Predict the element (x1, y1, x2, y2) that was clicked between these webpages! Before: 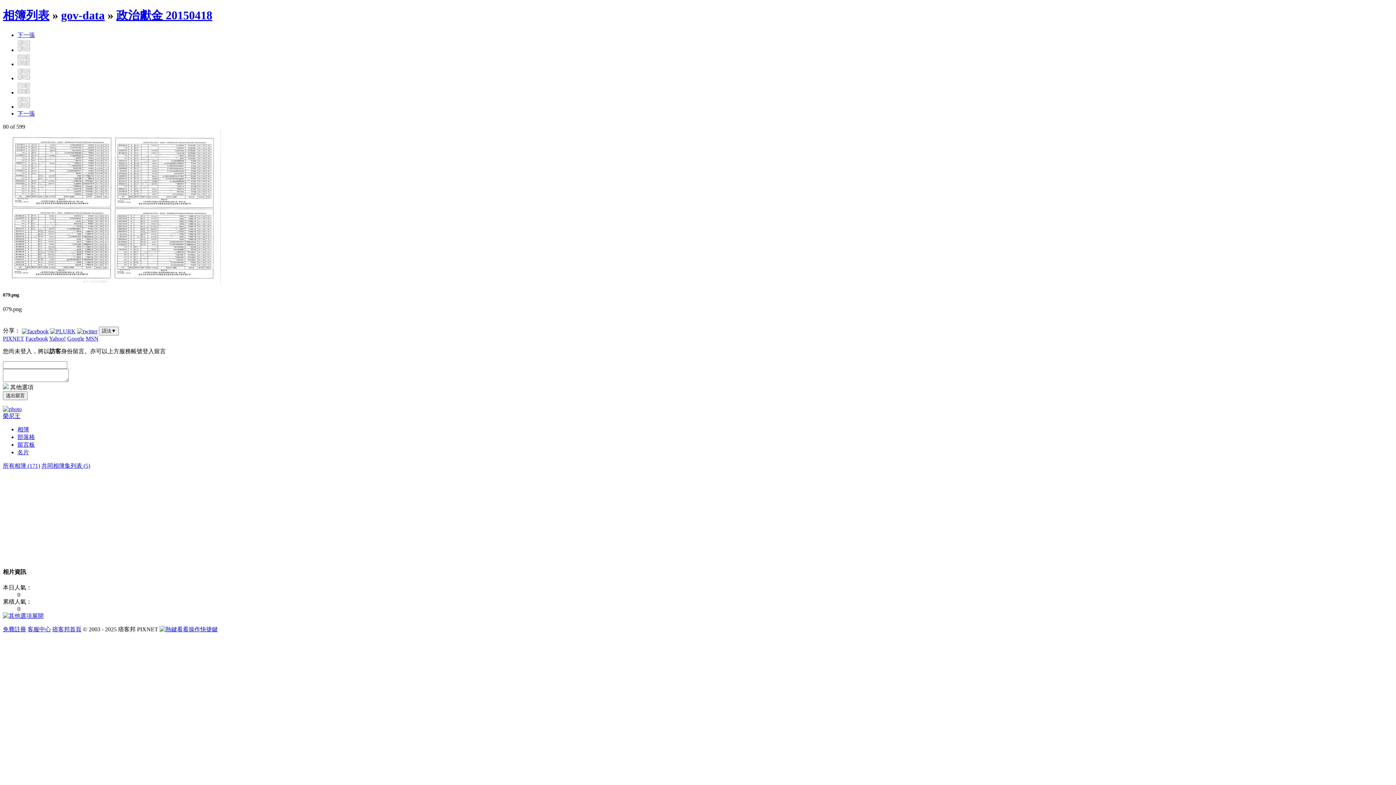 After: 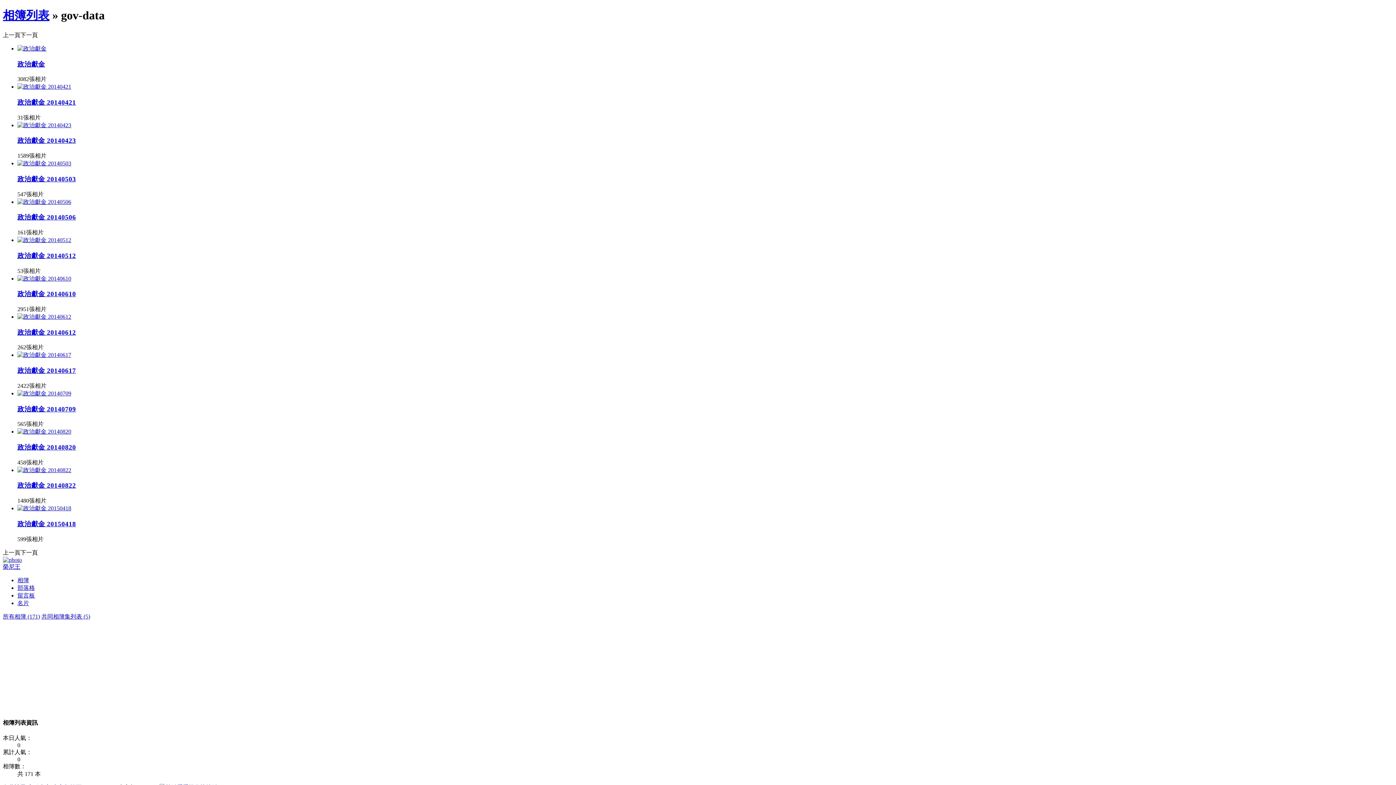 Action: bbox: (61, 8, 104, 21) label: gov-data